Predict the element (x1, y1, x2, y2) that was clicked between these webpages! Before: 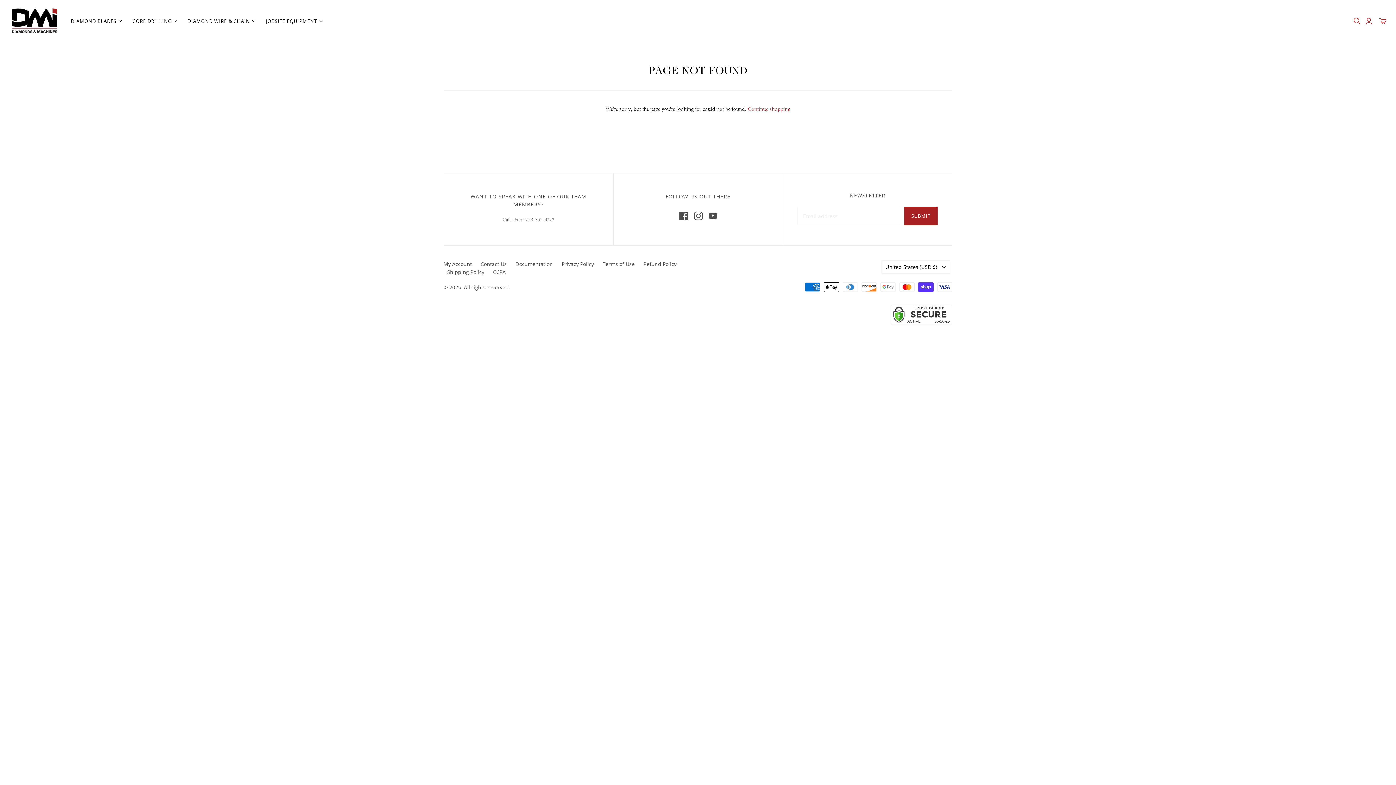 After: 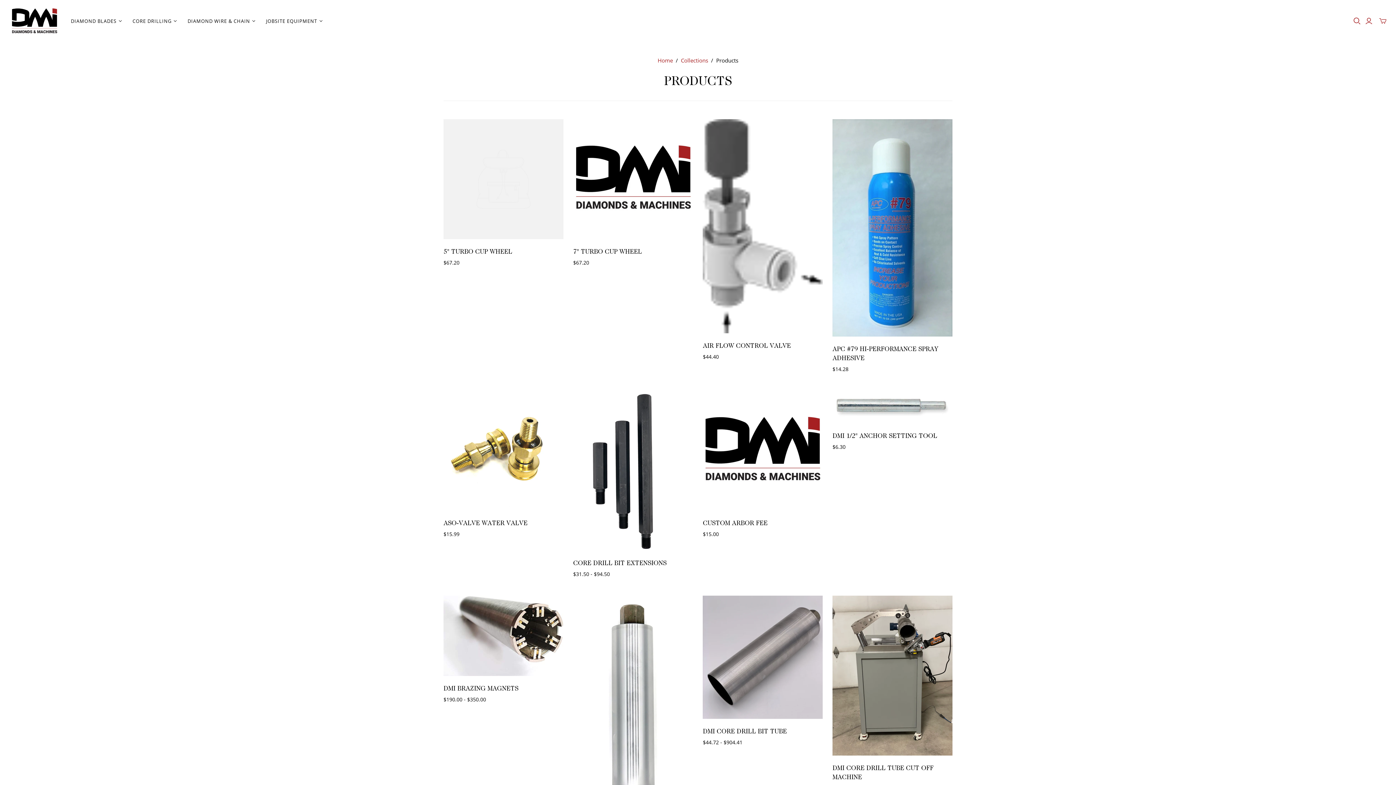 Action: bbox: (748, 105, 790, 112) label: Continue shopping